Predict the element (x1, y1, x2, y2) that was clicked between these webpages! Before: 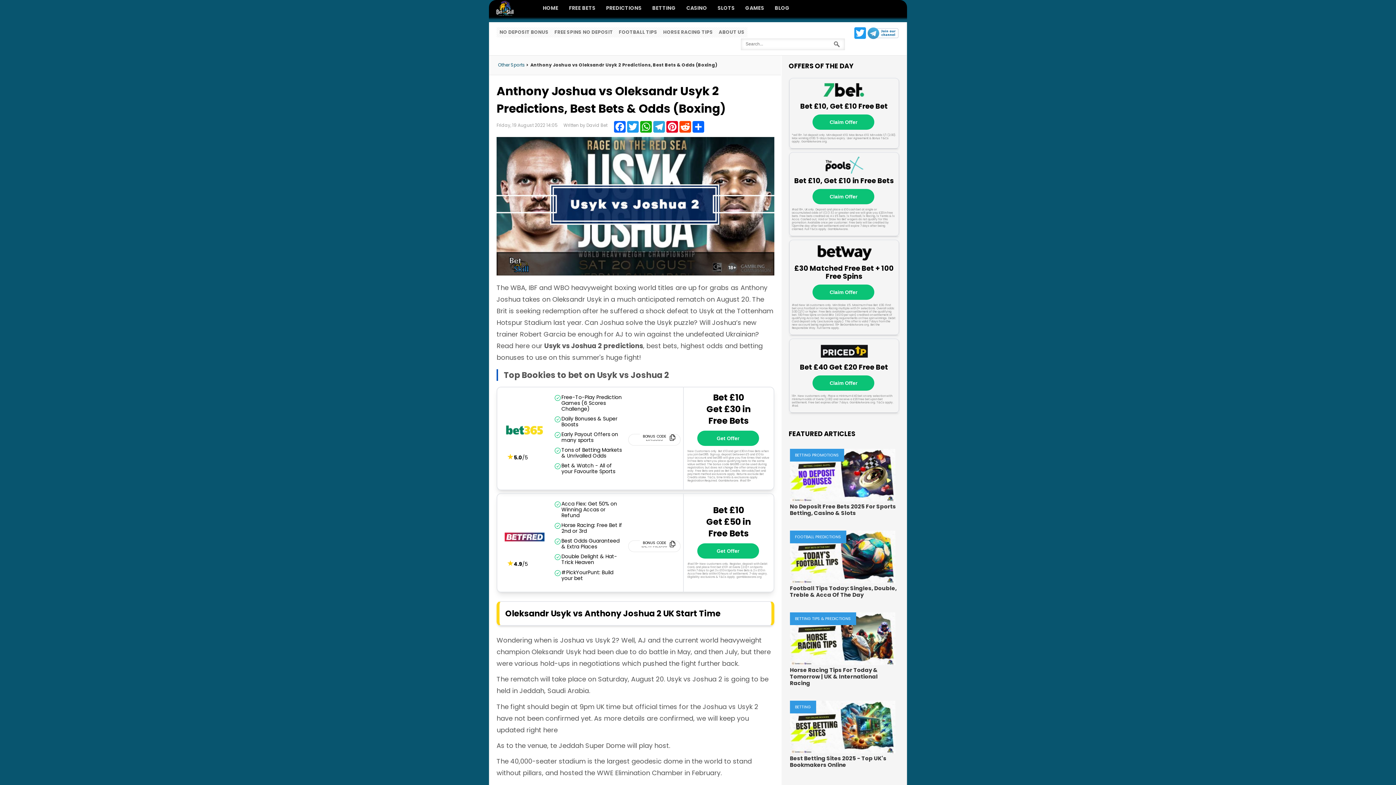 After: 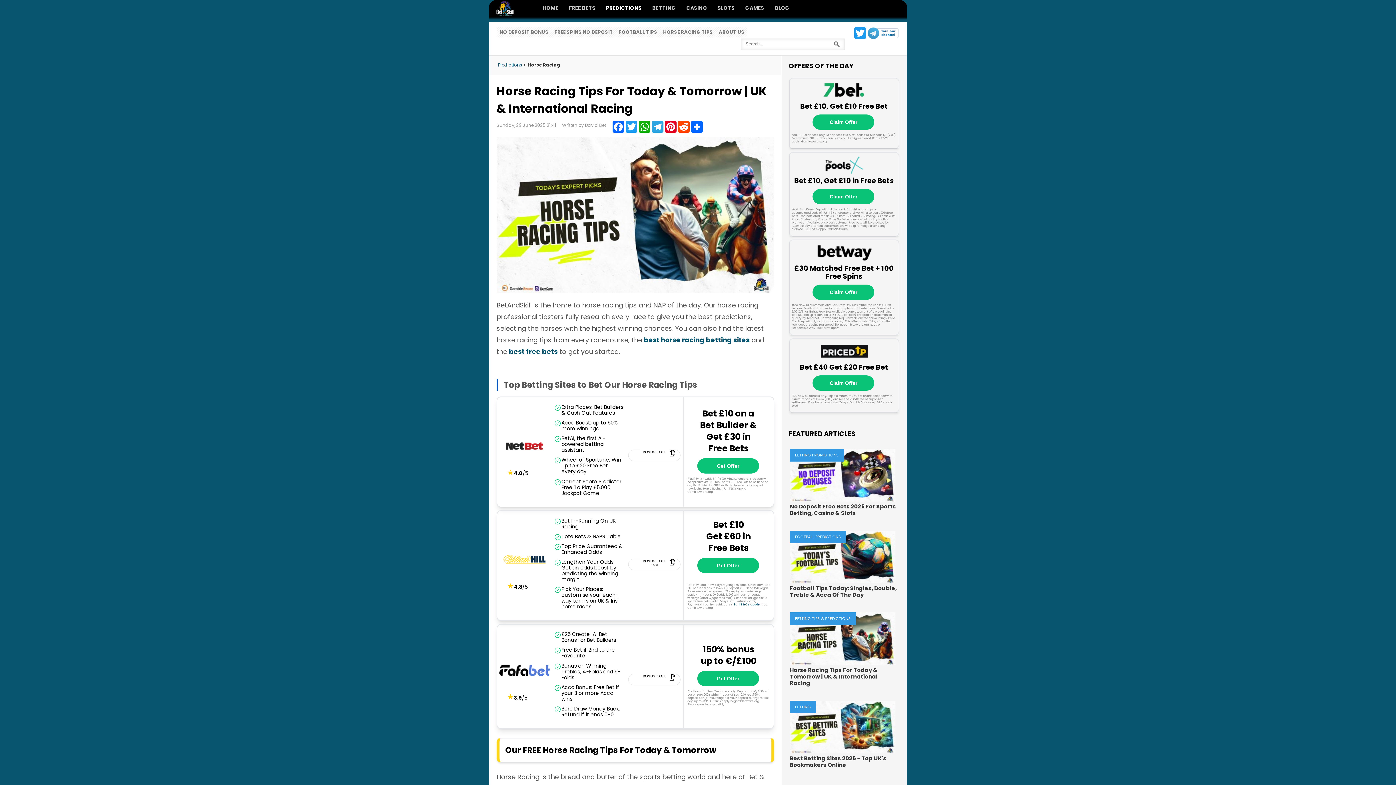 Action: bbox: (660, 27, 716, 37) label: HORSE RACING TIPS